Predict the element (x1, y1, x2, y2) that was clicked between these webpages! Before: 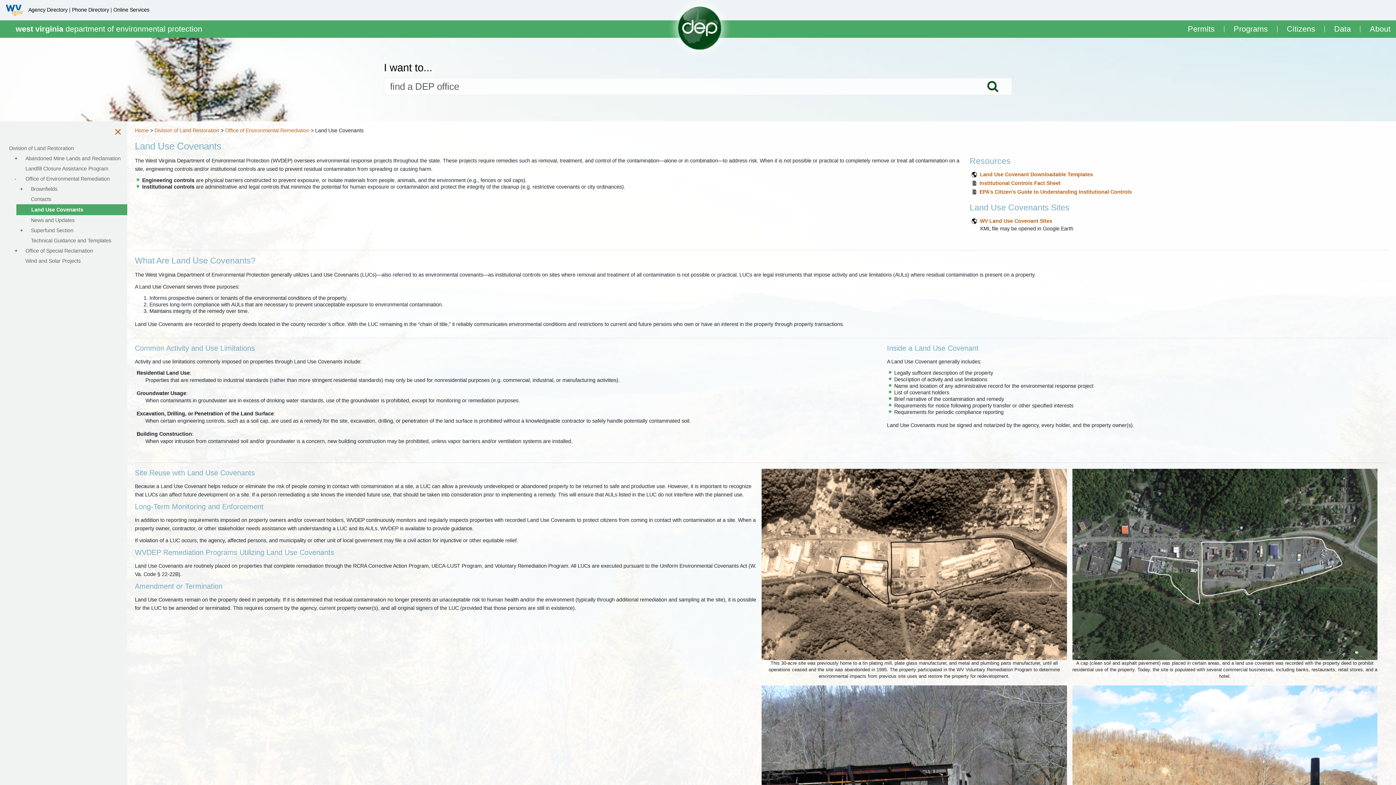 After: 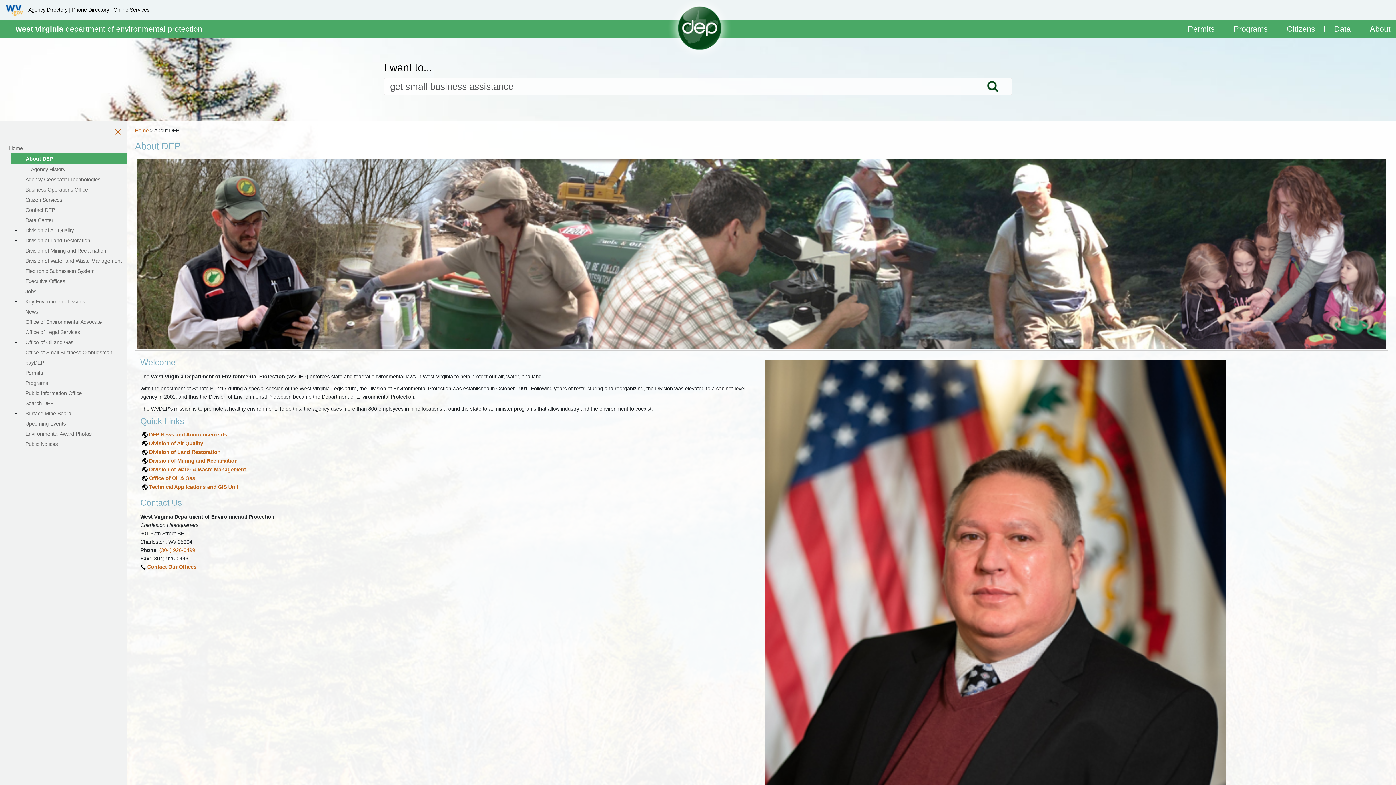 Action: label: About bbox: (1360, 25, 1390, 32)